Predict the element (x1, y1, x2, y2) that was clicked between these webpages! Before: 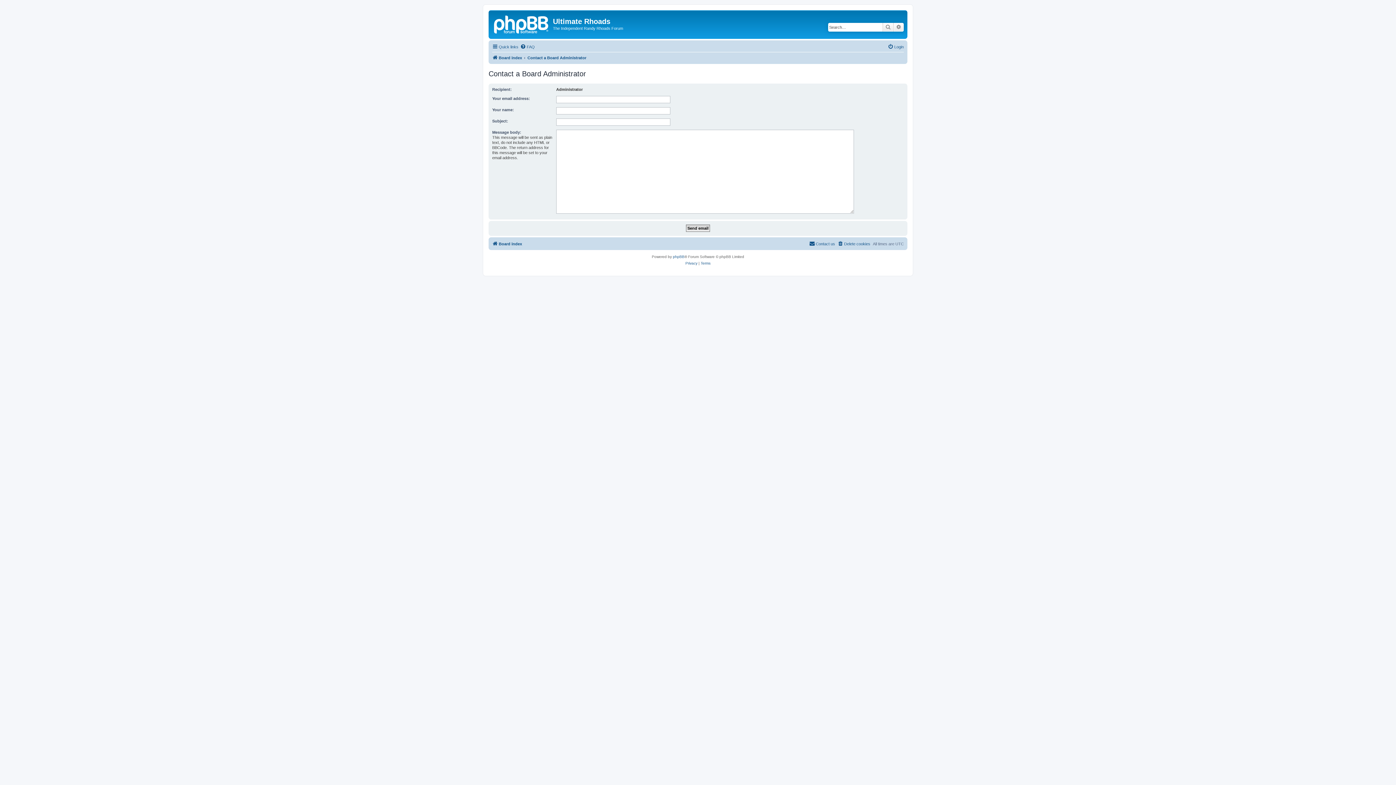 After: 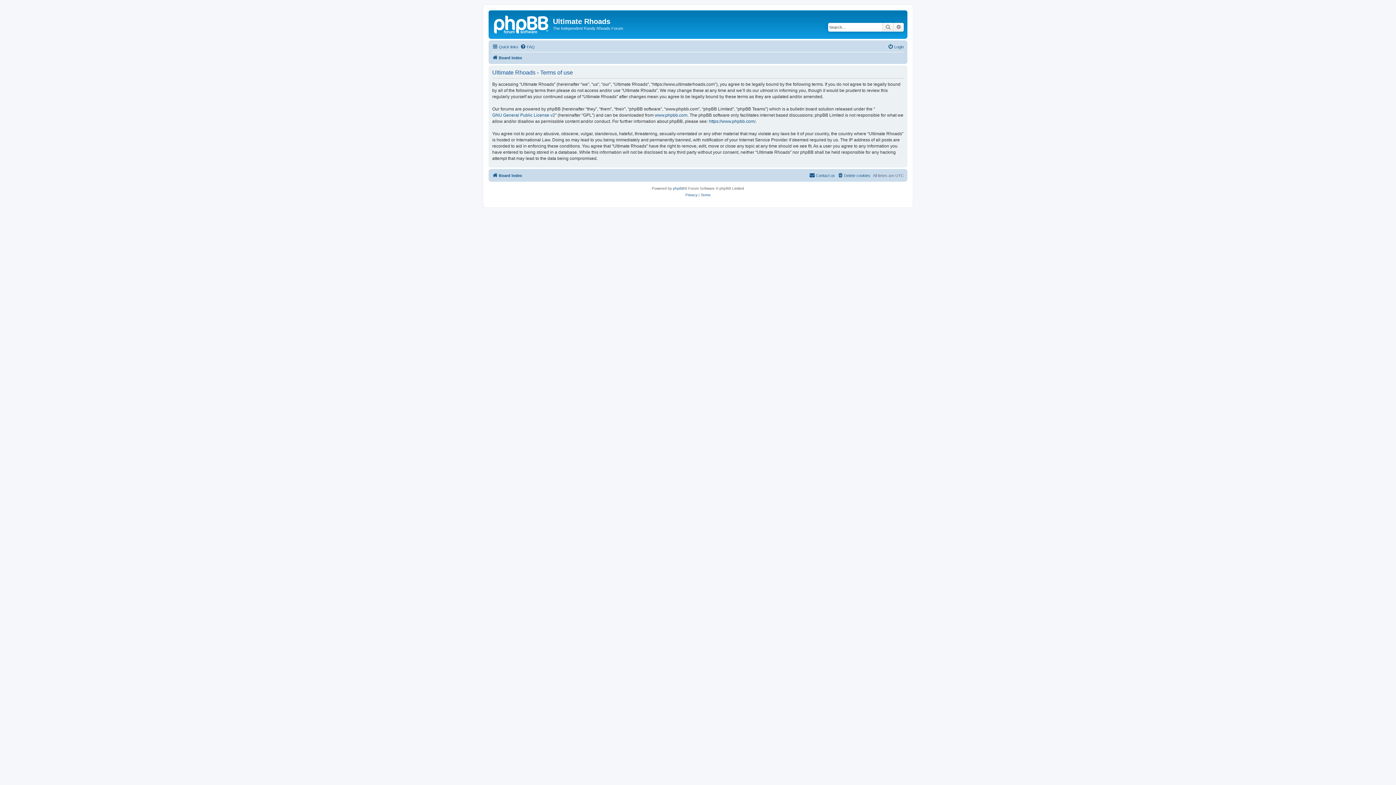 Action: label: Terms bbox: (700, 260, 710, 266)